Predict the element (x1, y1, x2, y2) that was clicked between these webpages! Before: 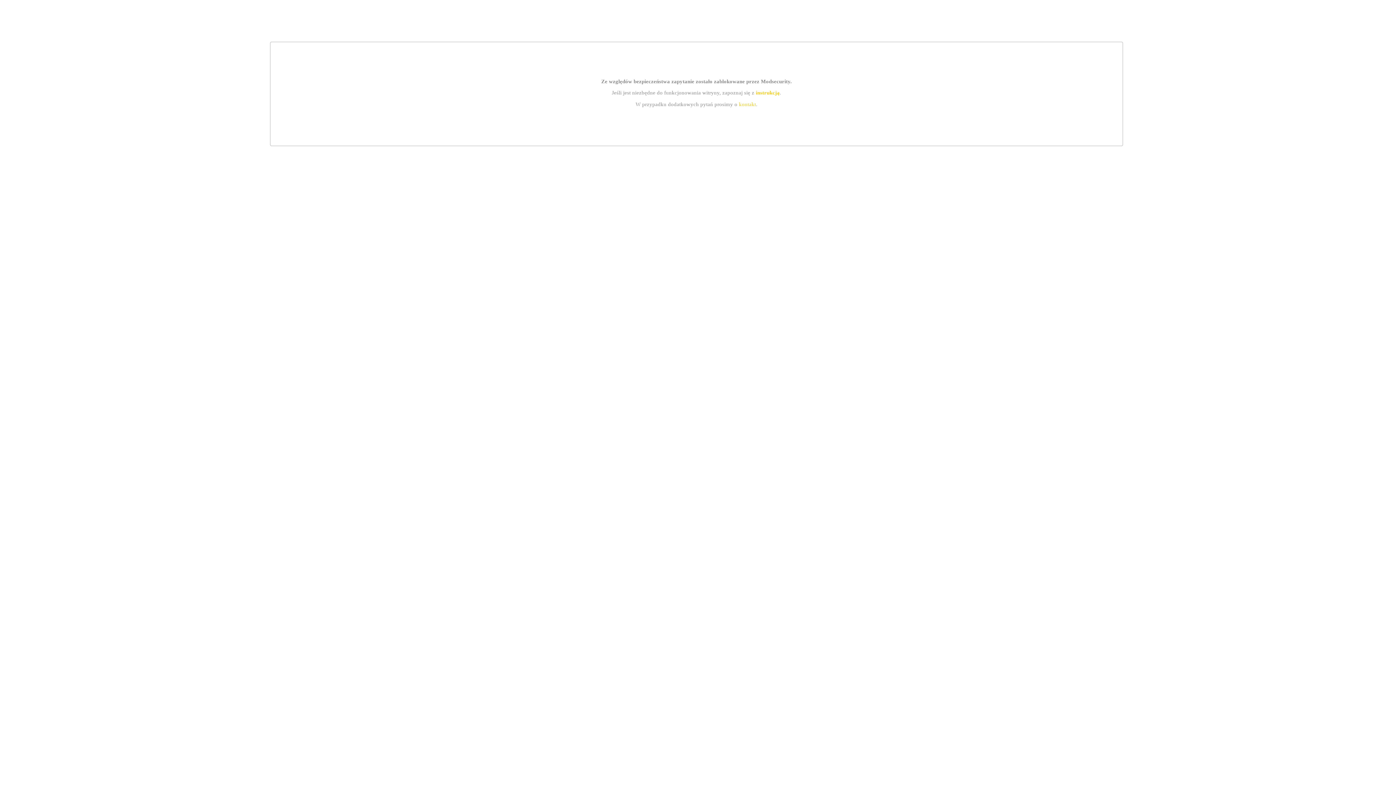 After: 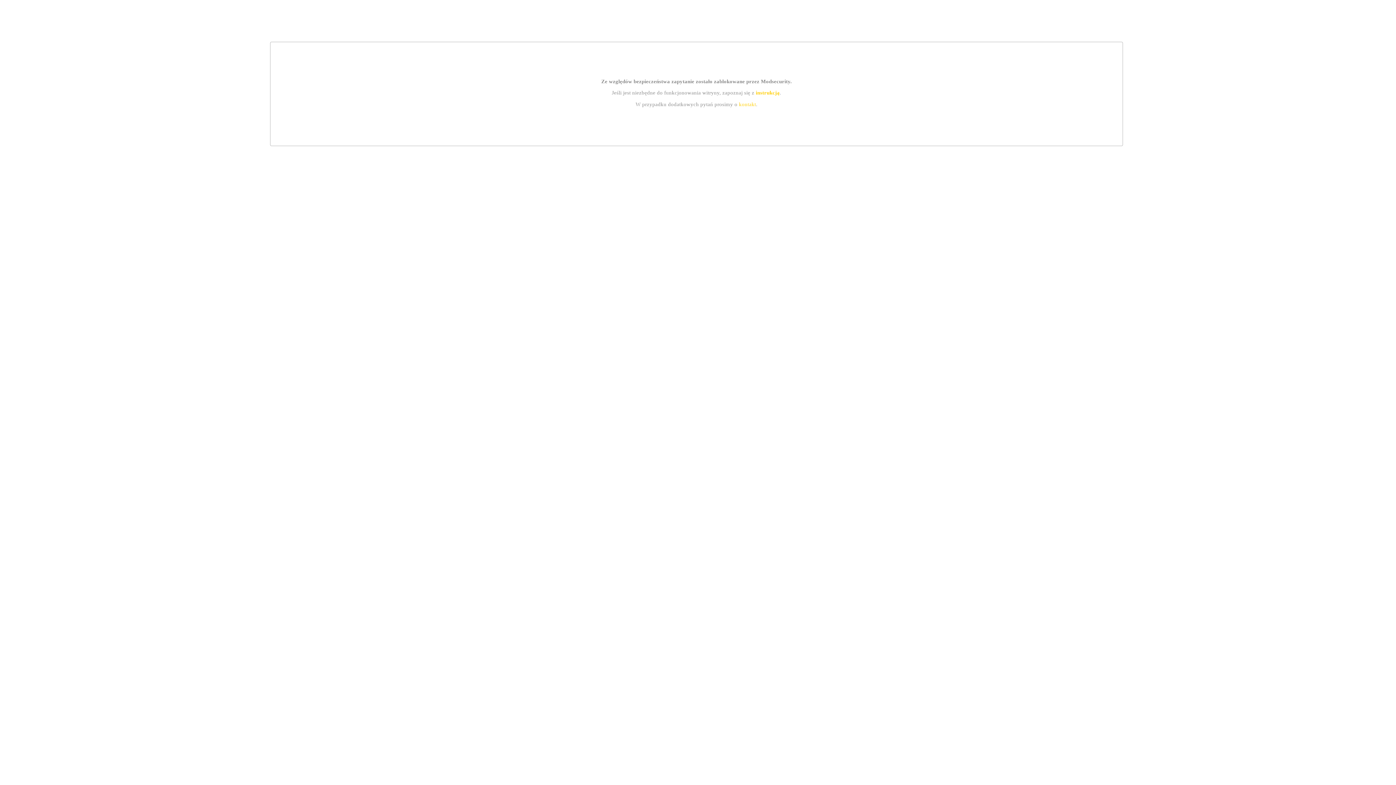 Action: label: kontakt bbox: (739, 101, 756, 107)